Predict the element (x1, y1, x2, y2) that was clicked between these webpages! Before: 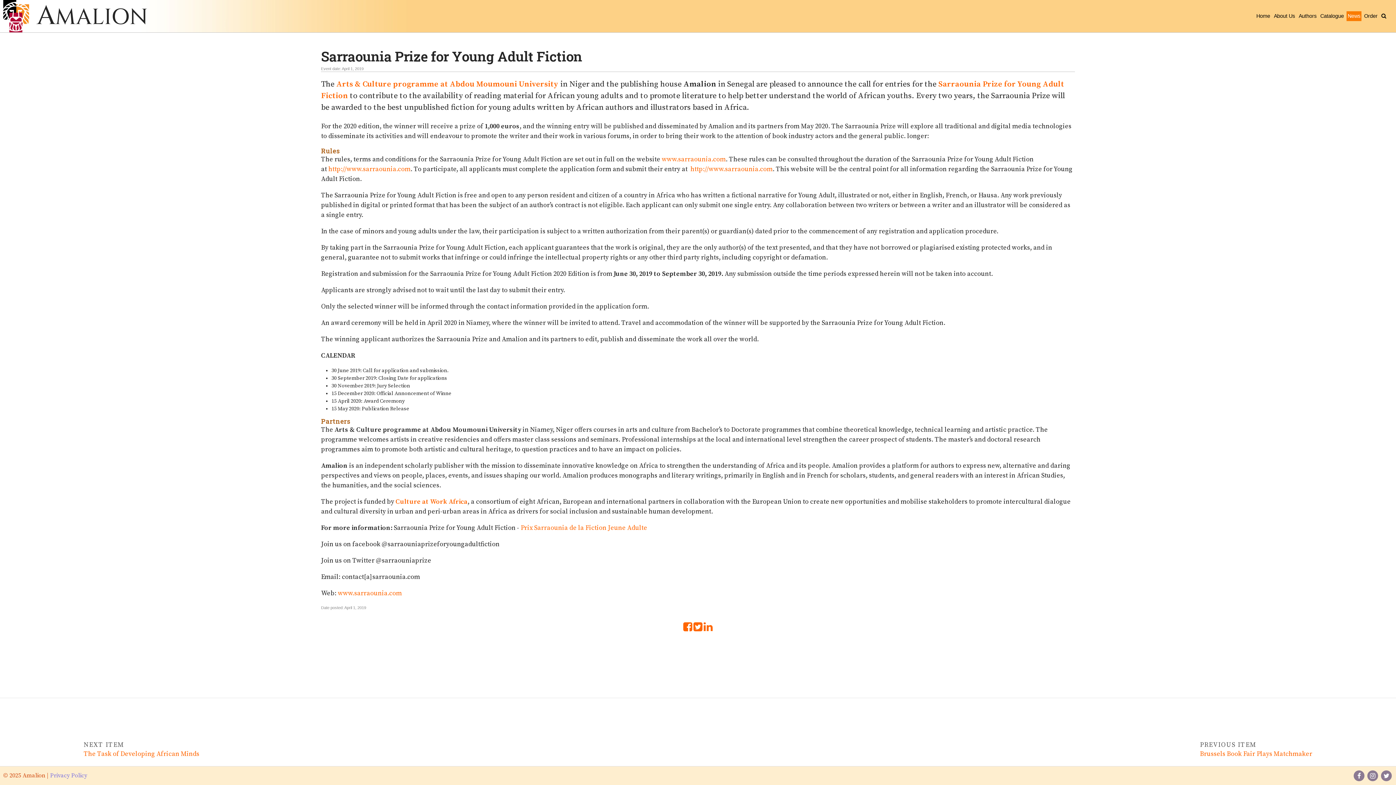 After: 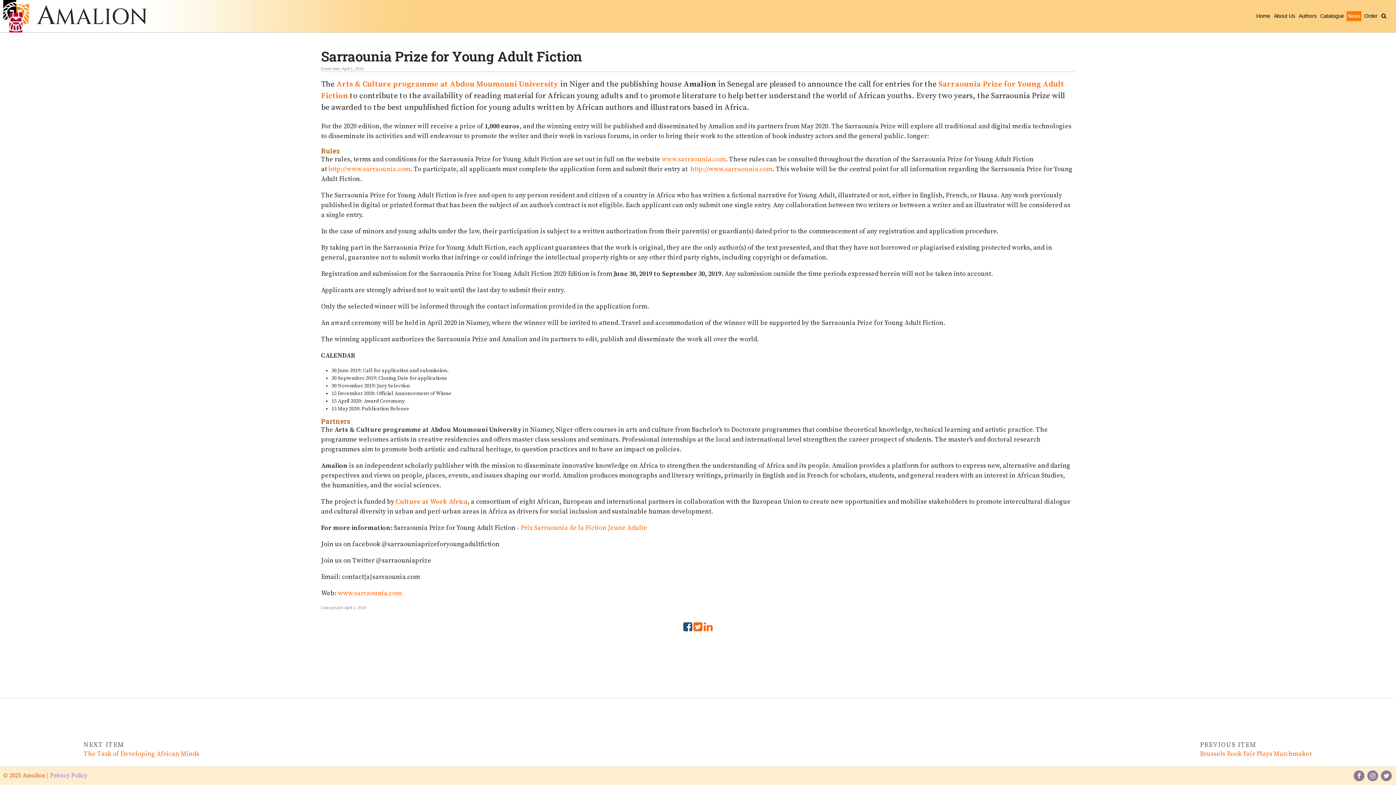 Action: label:  
Share on Facebook bbox: (683, 626, 693, 632)